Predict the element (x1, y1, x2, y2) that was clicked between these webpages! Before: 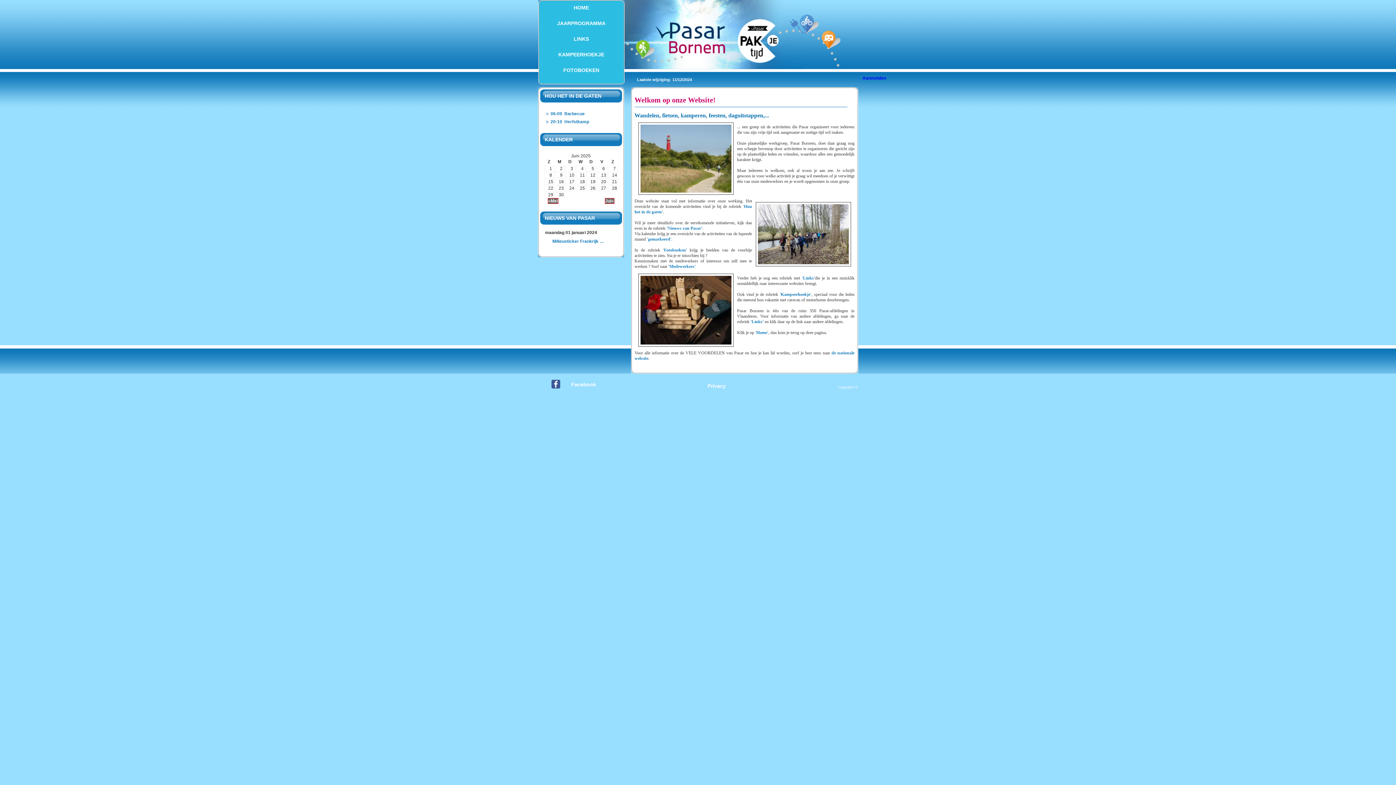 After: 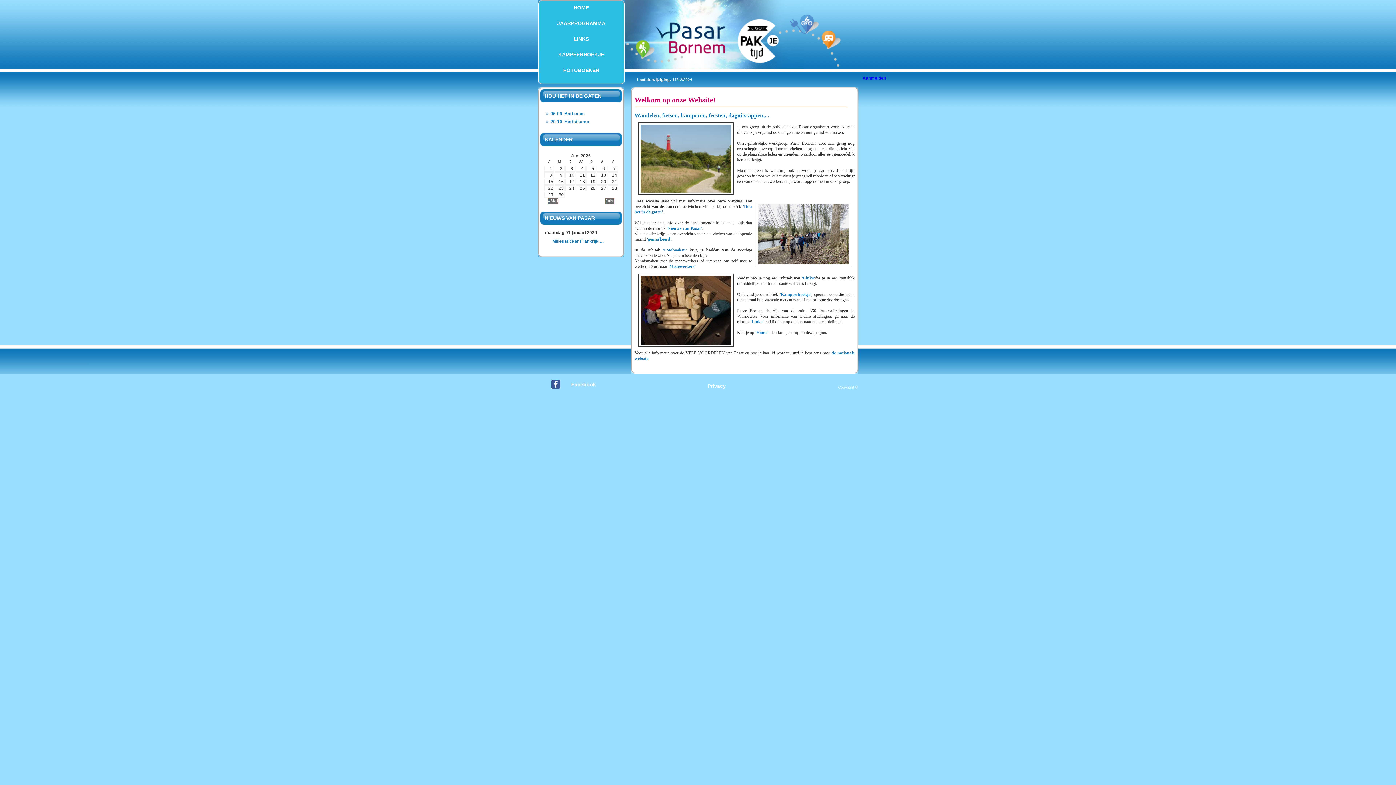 Action: label: «Mei bbox: (547, 198, 558, 204)